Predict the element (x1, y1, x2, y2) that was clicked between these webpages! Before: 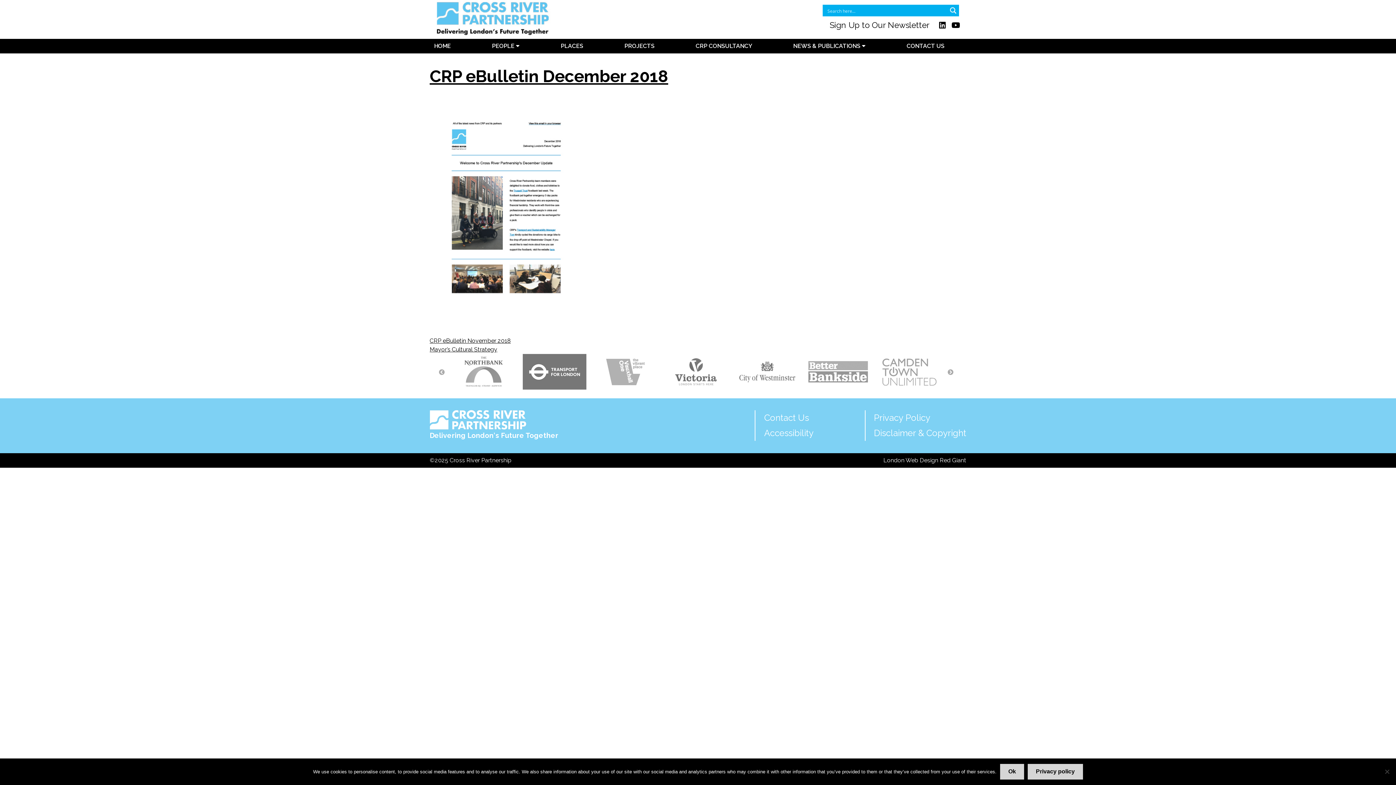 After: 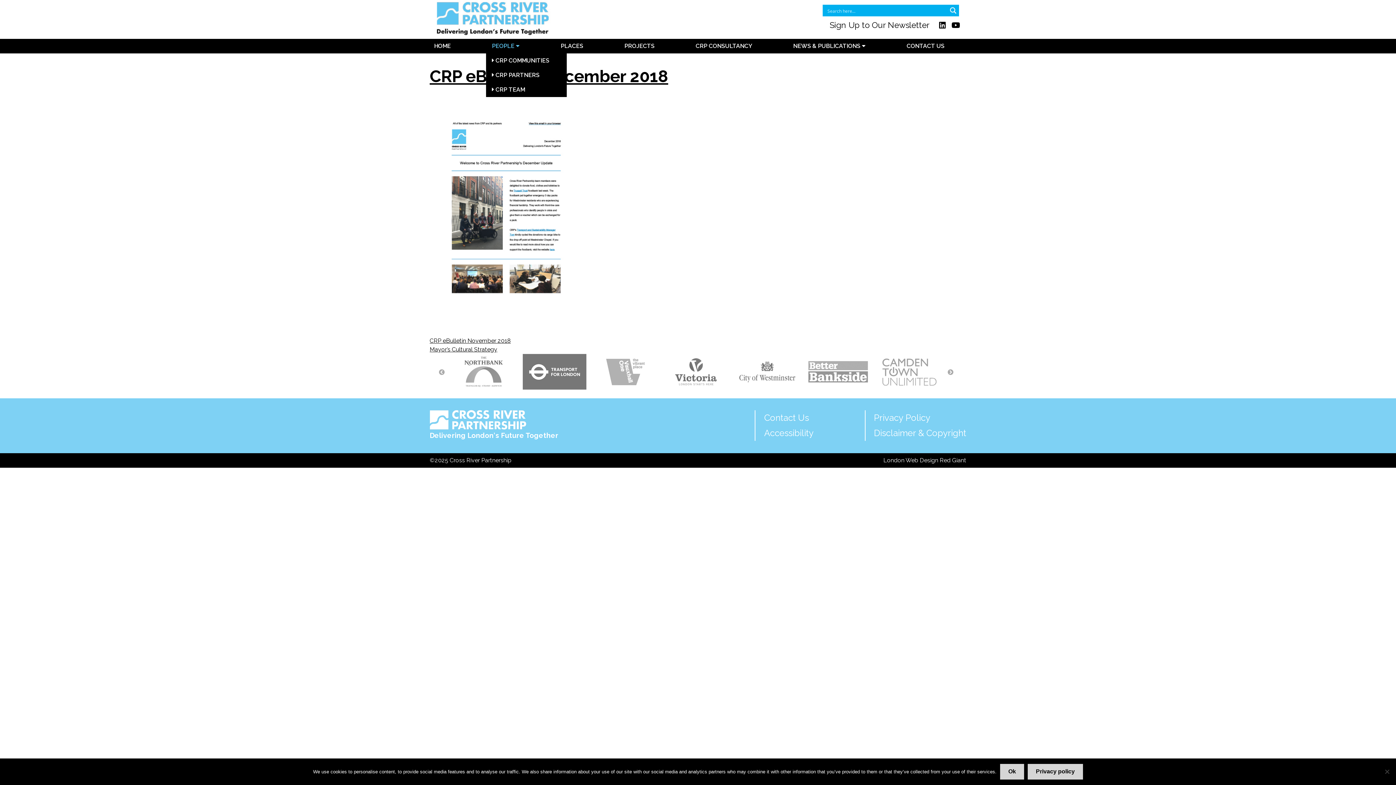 Action: bbox: (486, 38, 525, 53) label: PEOPLE 